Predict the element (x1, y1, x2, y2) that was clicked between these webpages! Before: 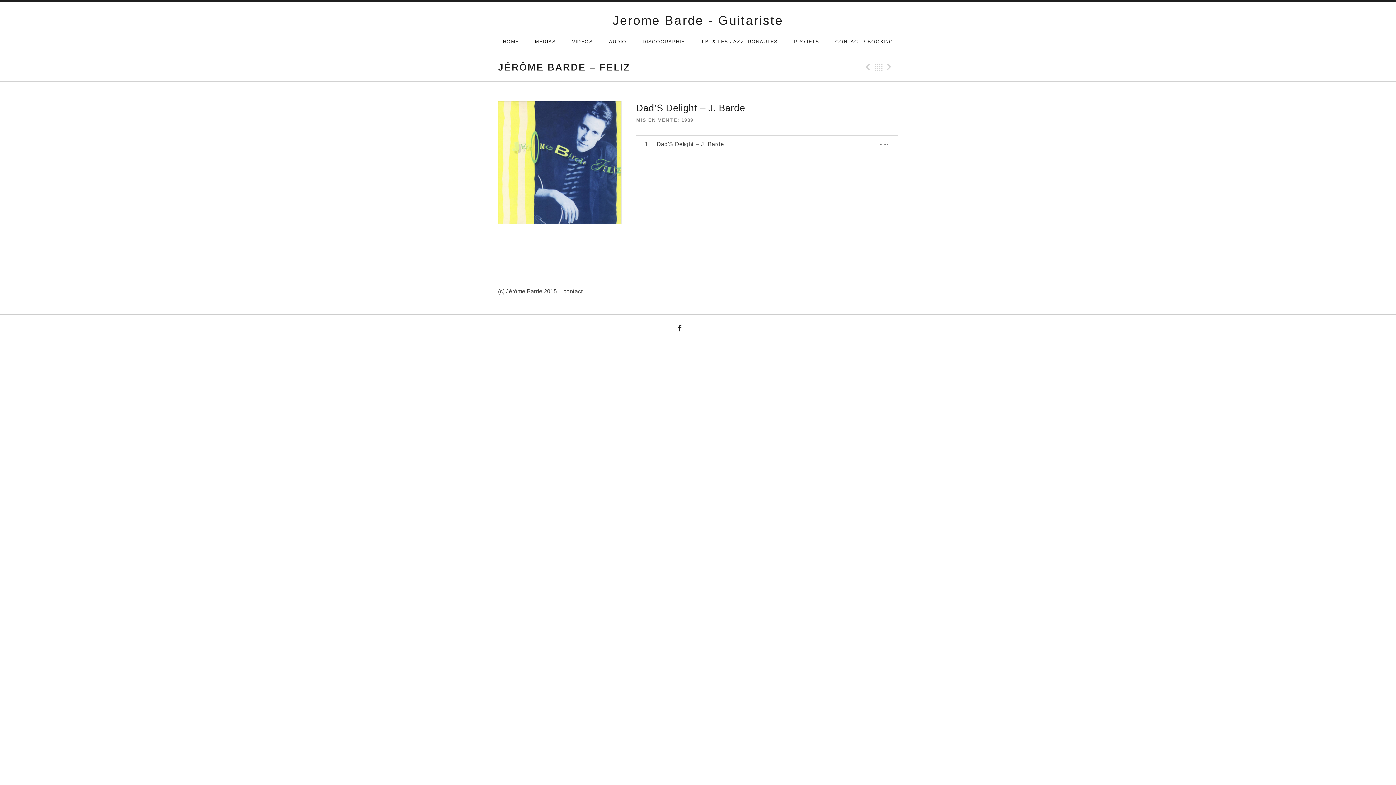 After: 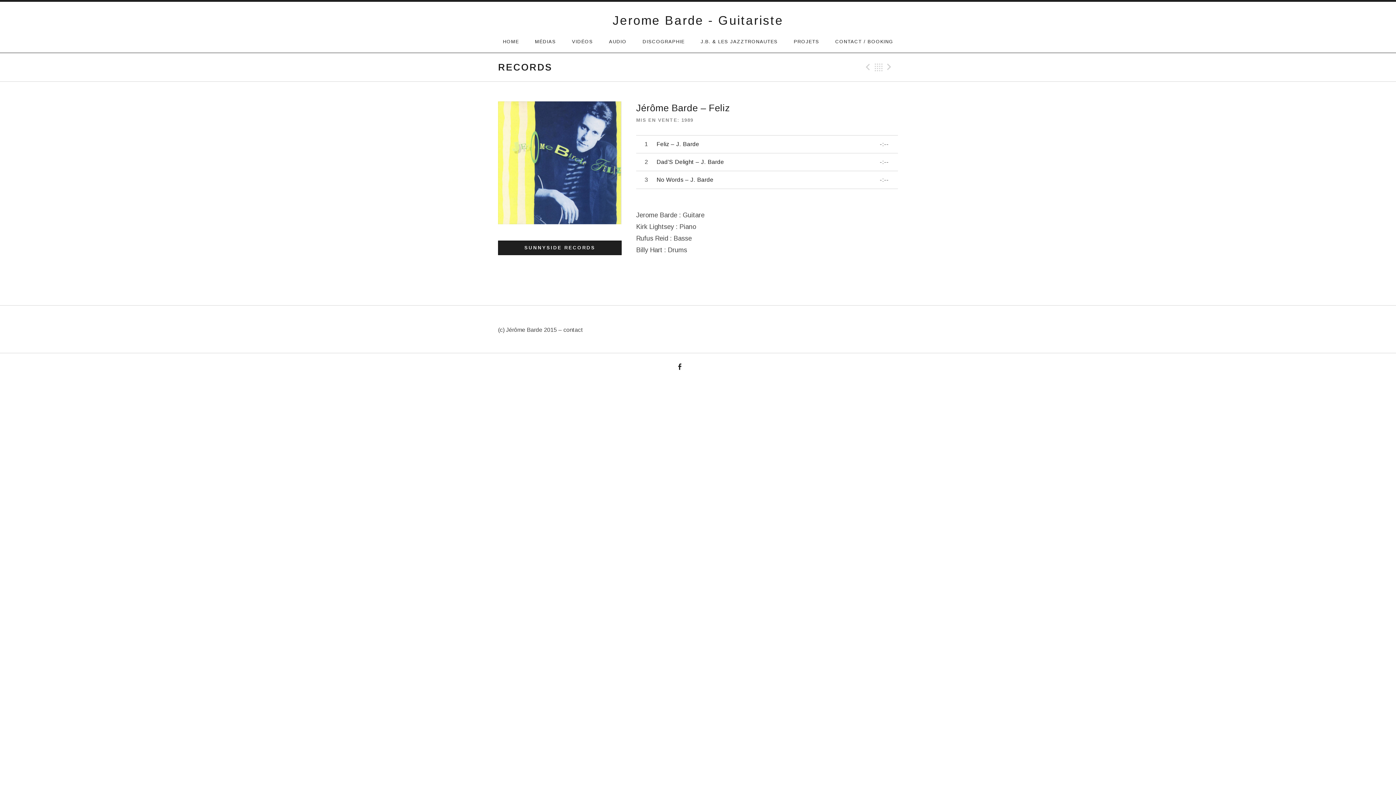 Action: bbox: (873, 62, 884, 72) label: Retour